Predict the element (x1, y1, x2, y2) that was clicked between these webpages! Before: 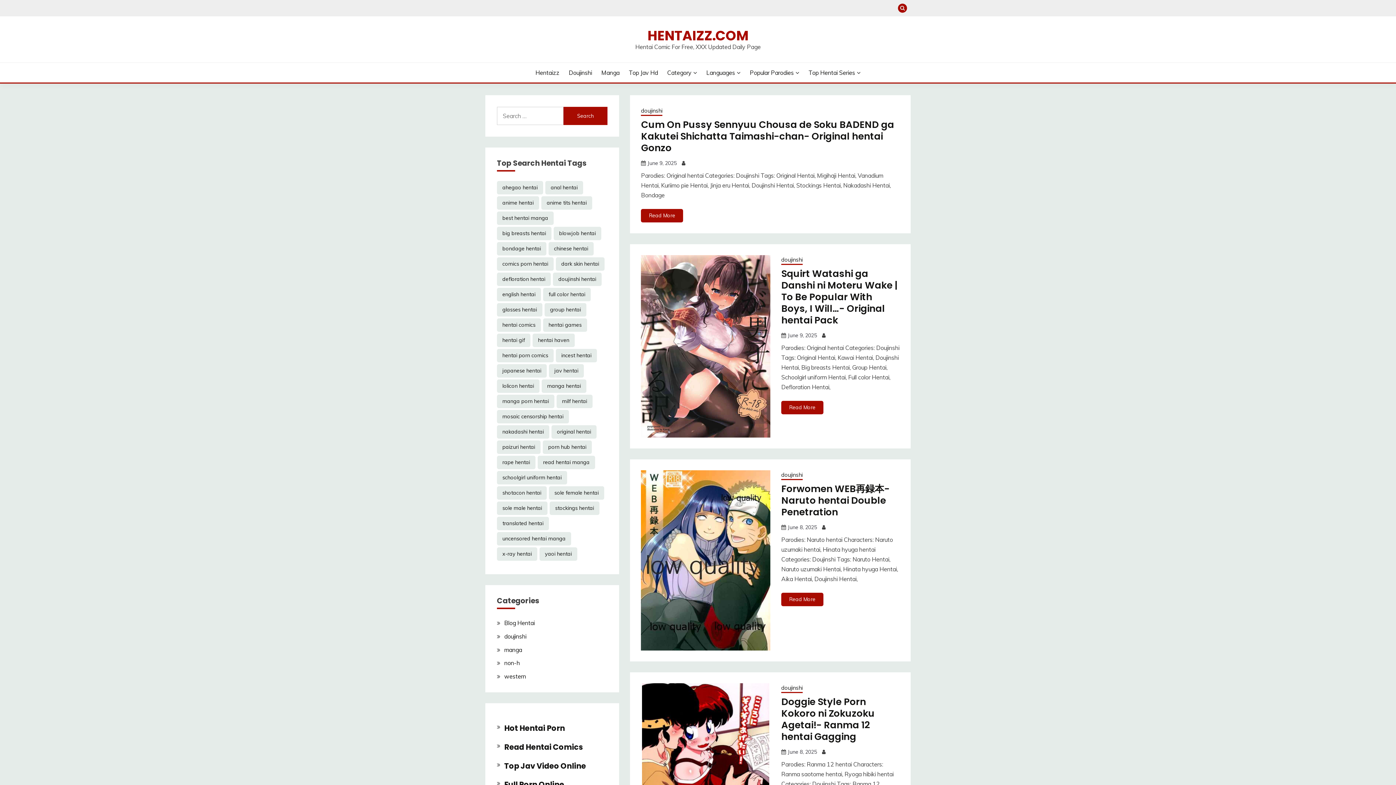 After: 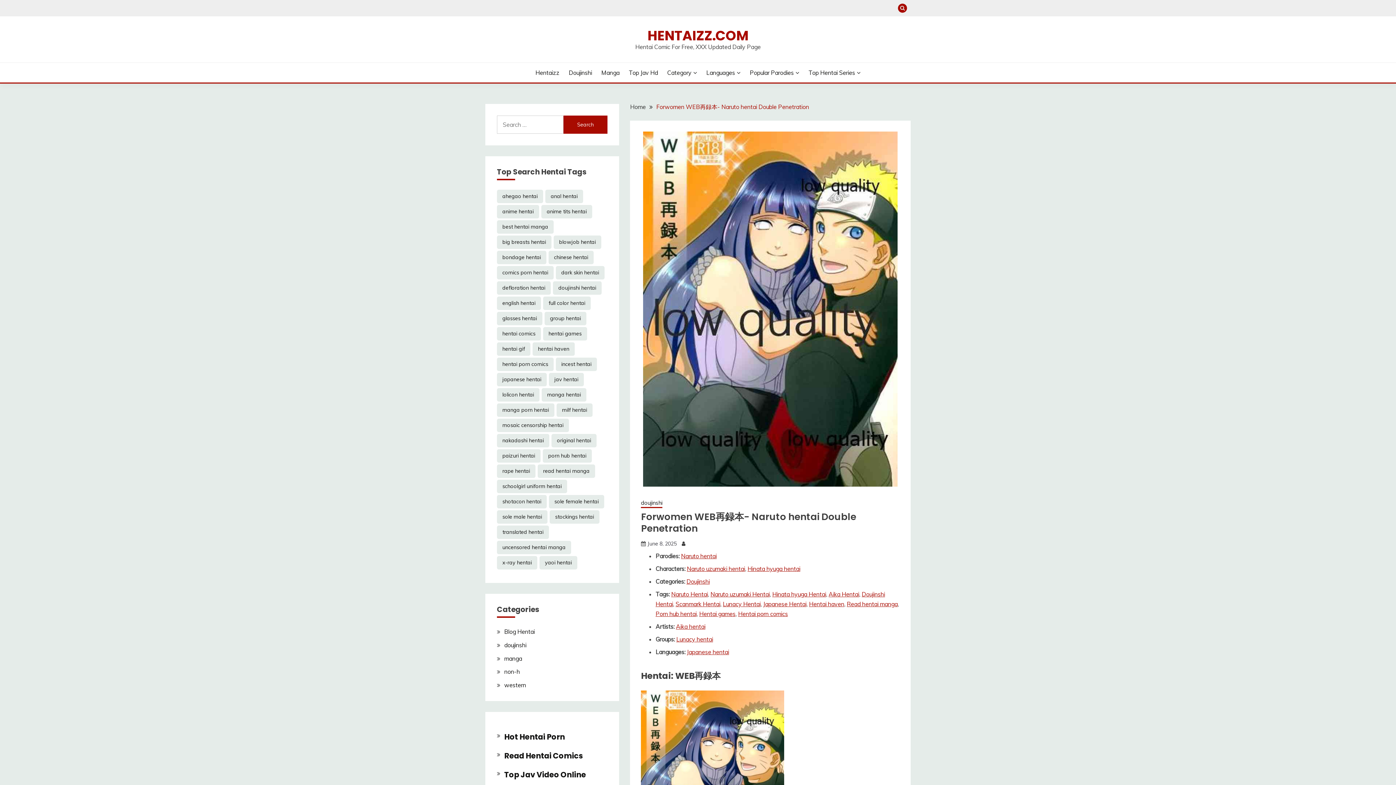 Action: bbox: (781, 592, 823, 606) label: Read More